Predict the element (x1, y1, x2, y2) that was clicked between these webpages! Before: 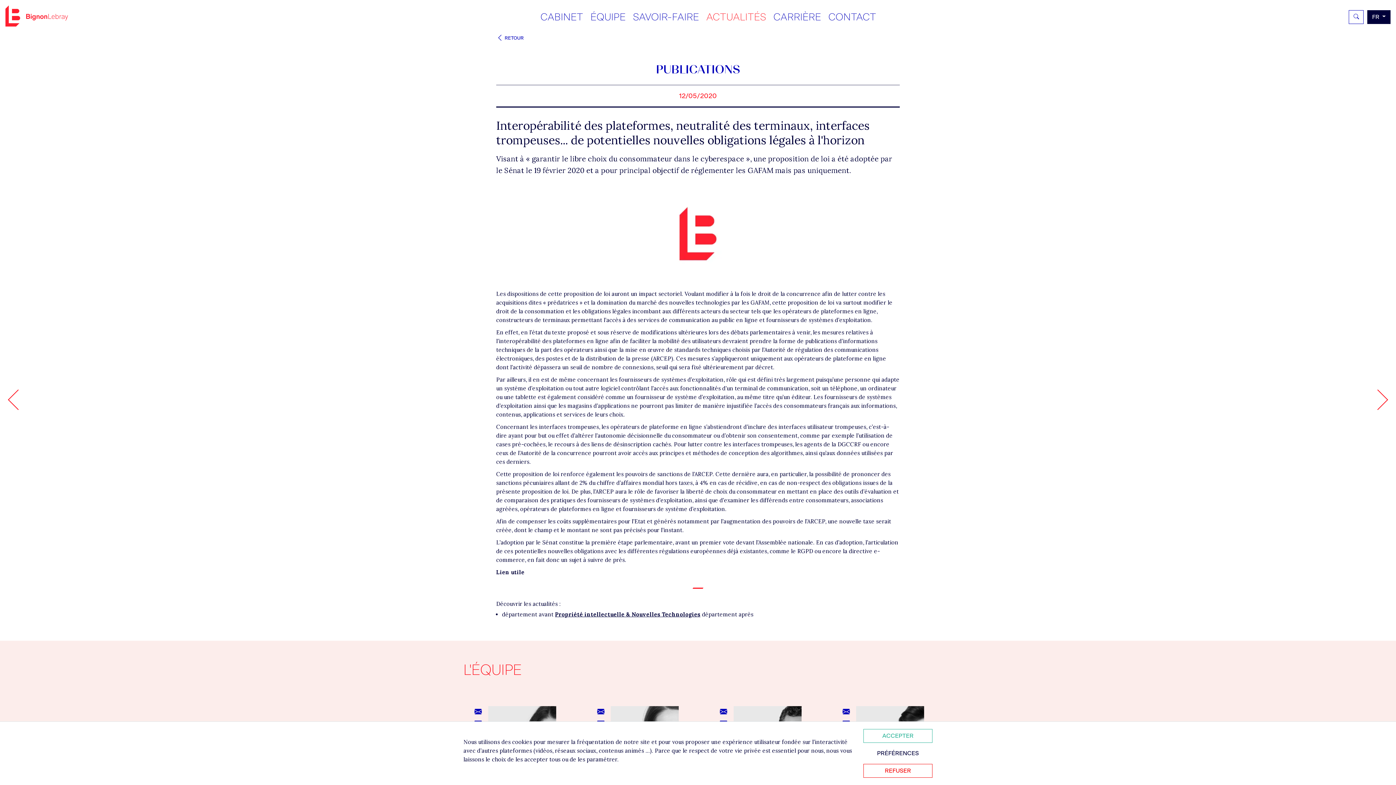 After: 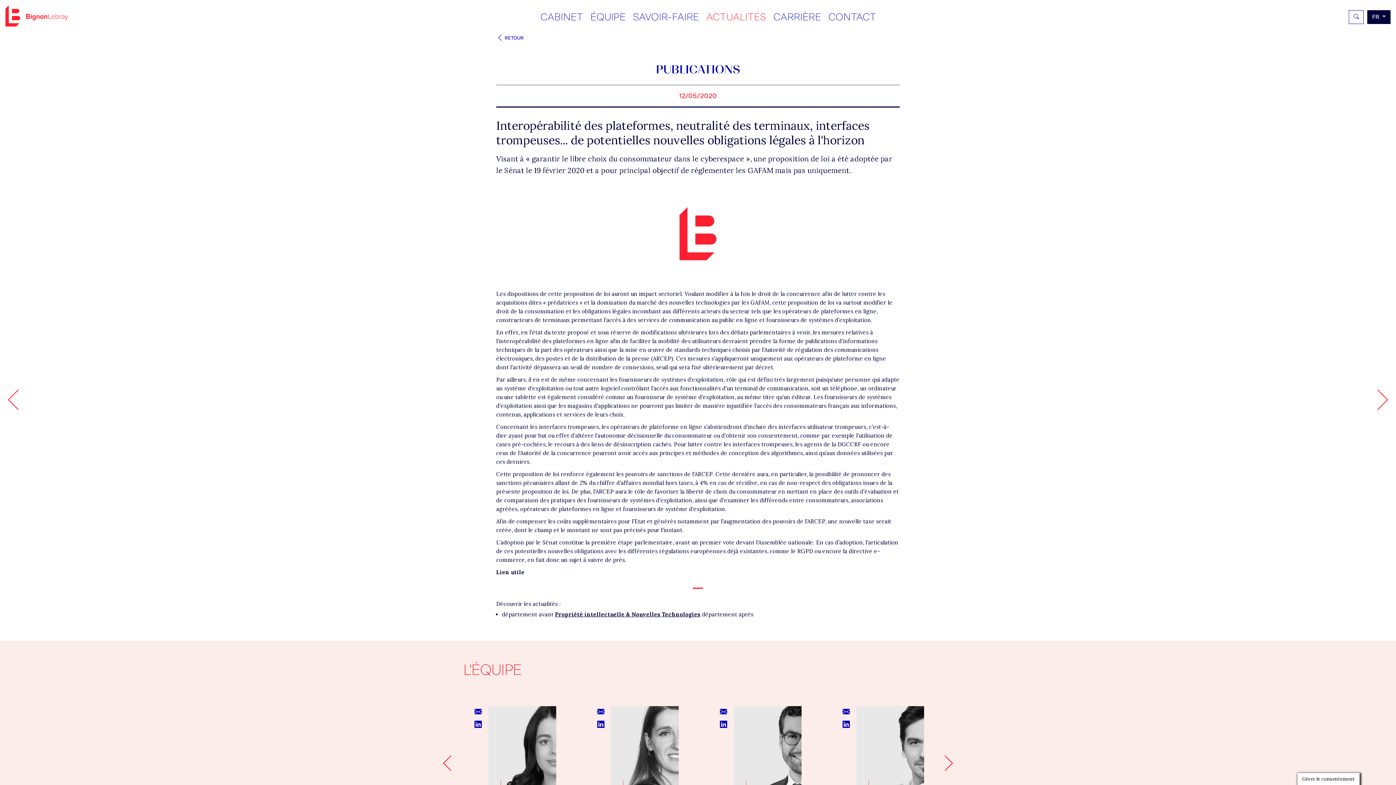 Action: label: Refuser tous les cookies bbox: (863, 764, 932, 778)